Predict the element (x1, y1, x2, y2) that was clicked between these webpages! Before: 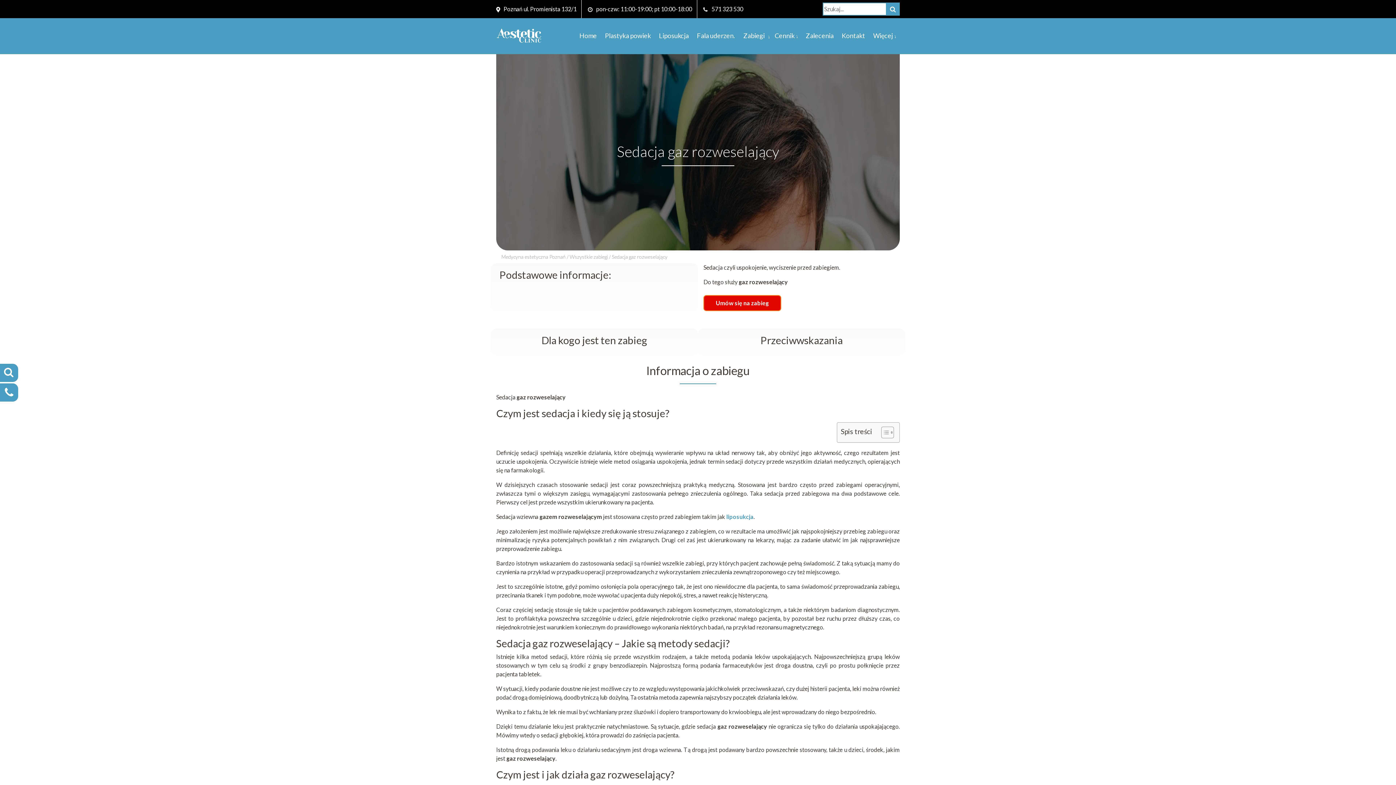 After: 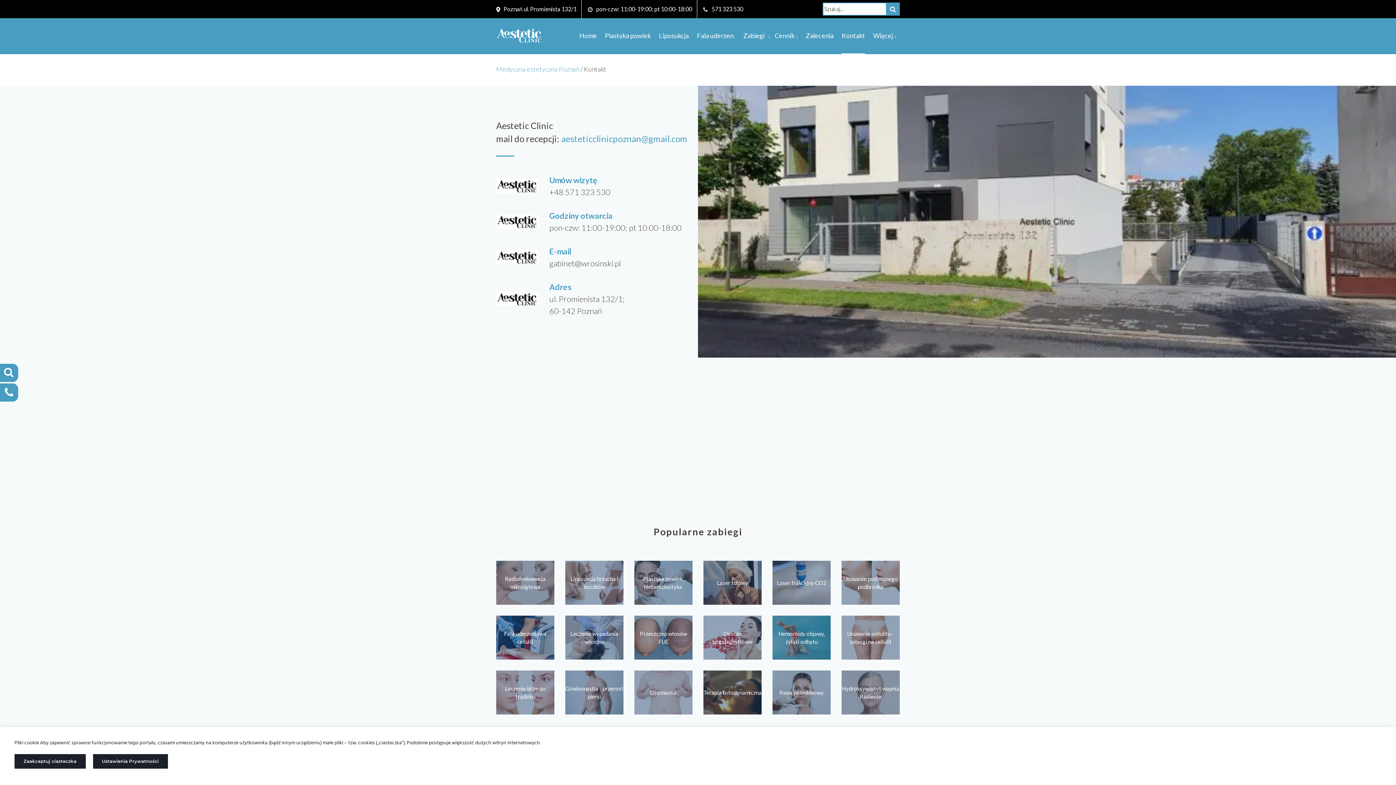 Action: bbox: (841, 31, 865, 39) label: Kontakt